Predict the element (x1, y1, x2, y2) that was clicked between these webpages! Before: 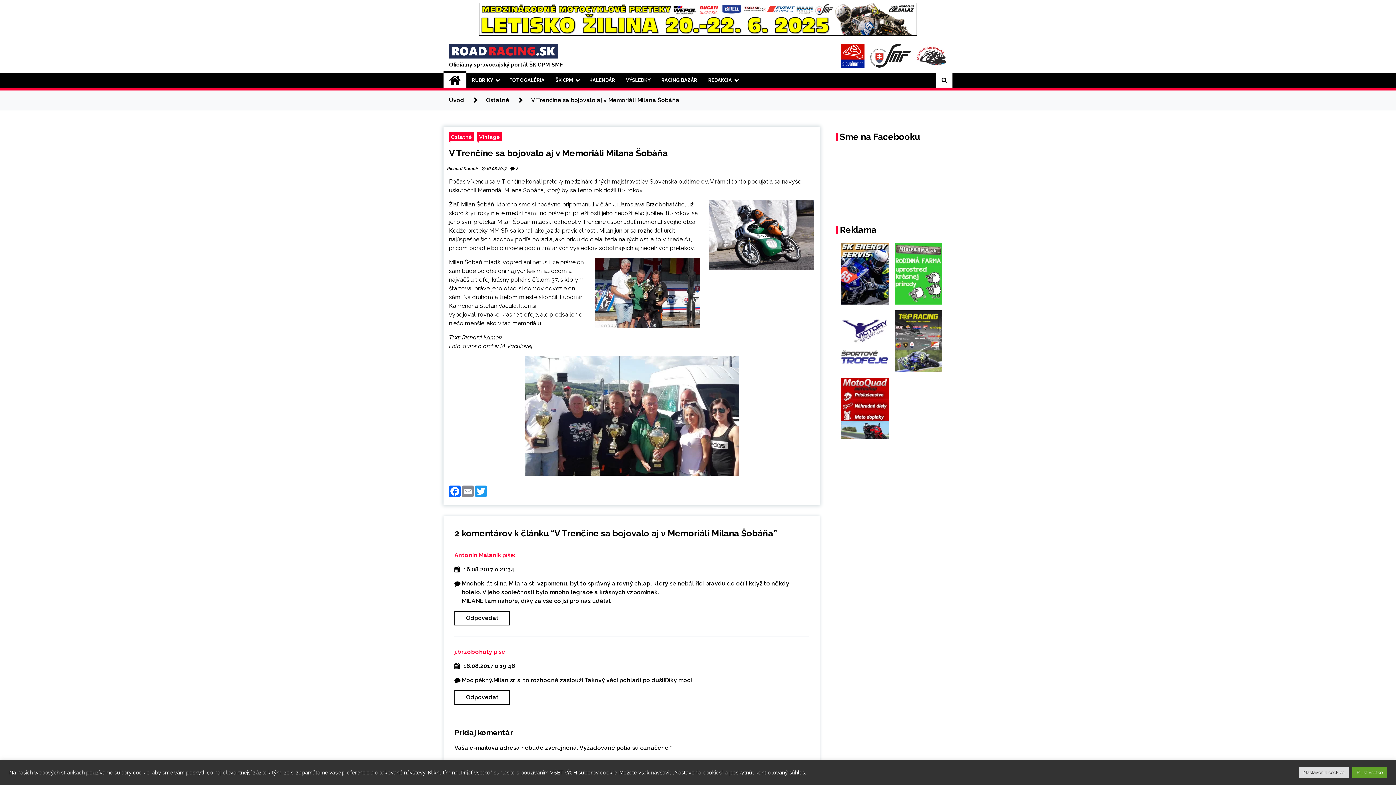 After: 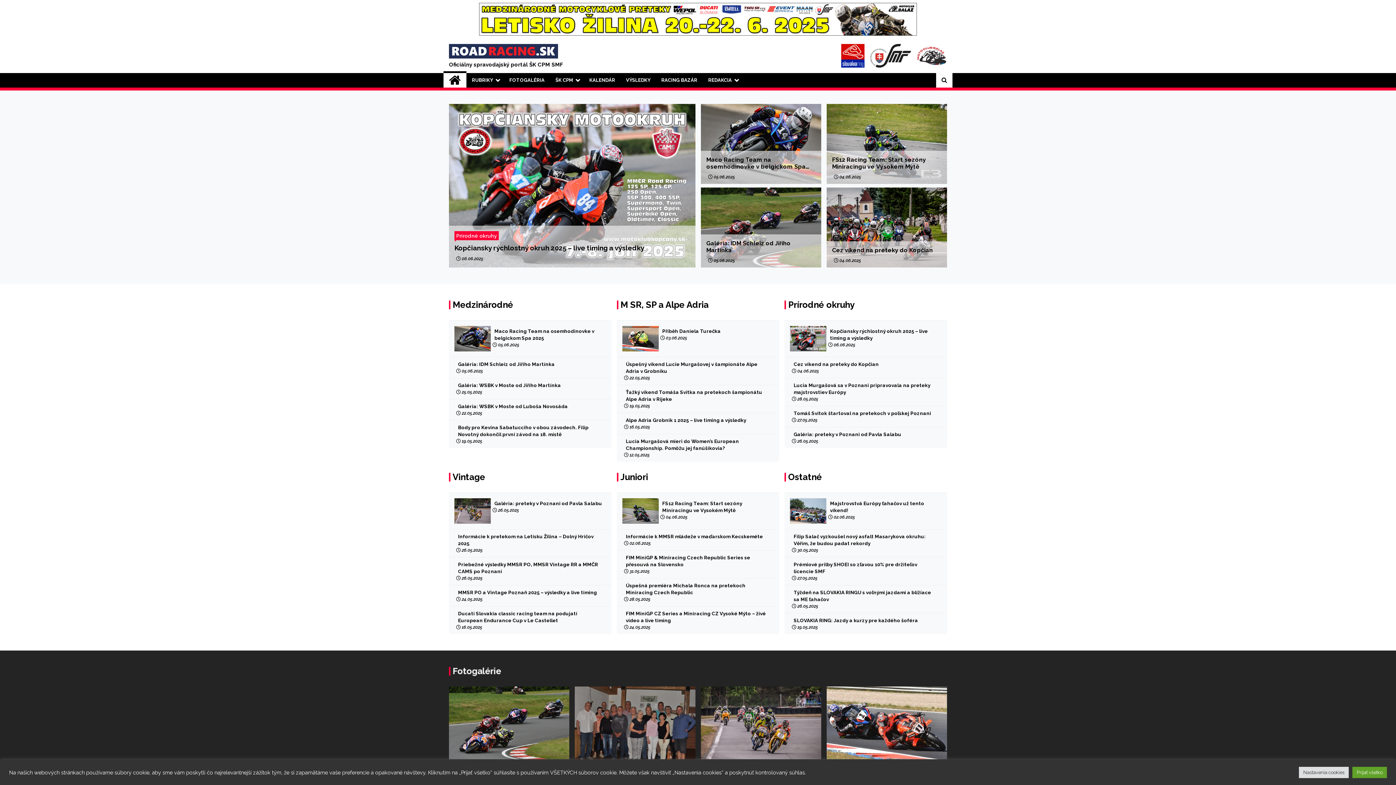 Action: label: Úvod bbox: (449, 96, 464, 103)